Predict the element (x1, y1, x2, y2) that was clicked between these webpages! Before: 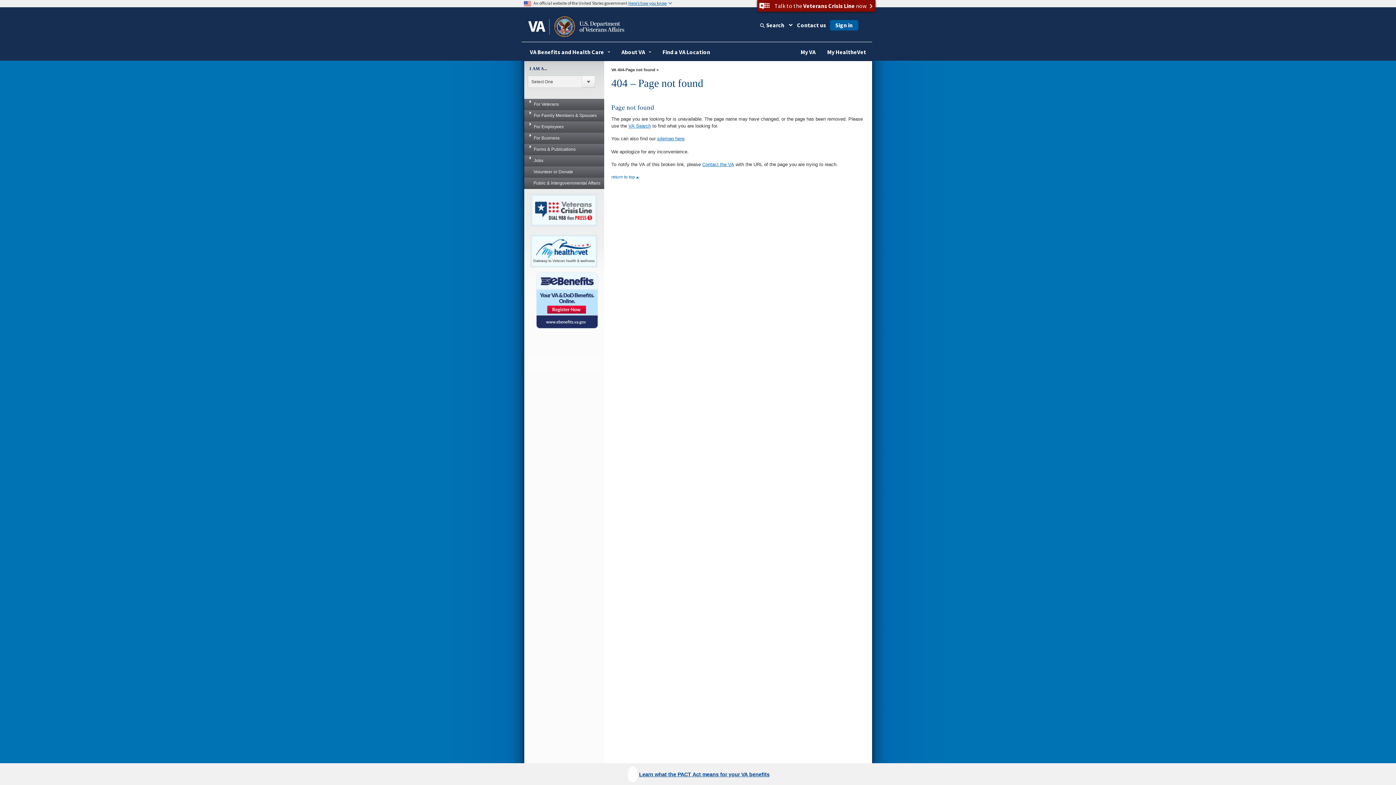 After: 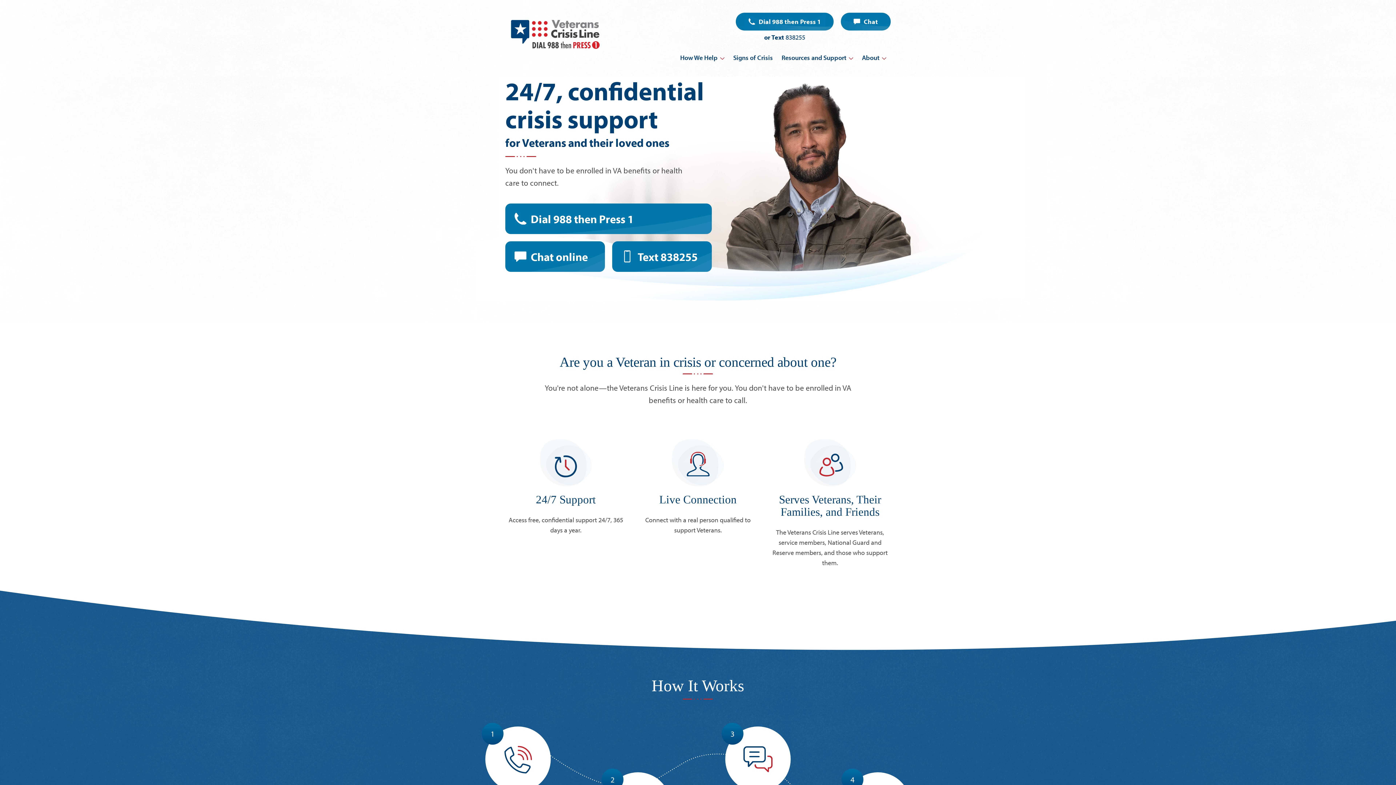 Action: bbox: (530, 207, 597, 212)